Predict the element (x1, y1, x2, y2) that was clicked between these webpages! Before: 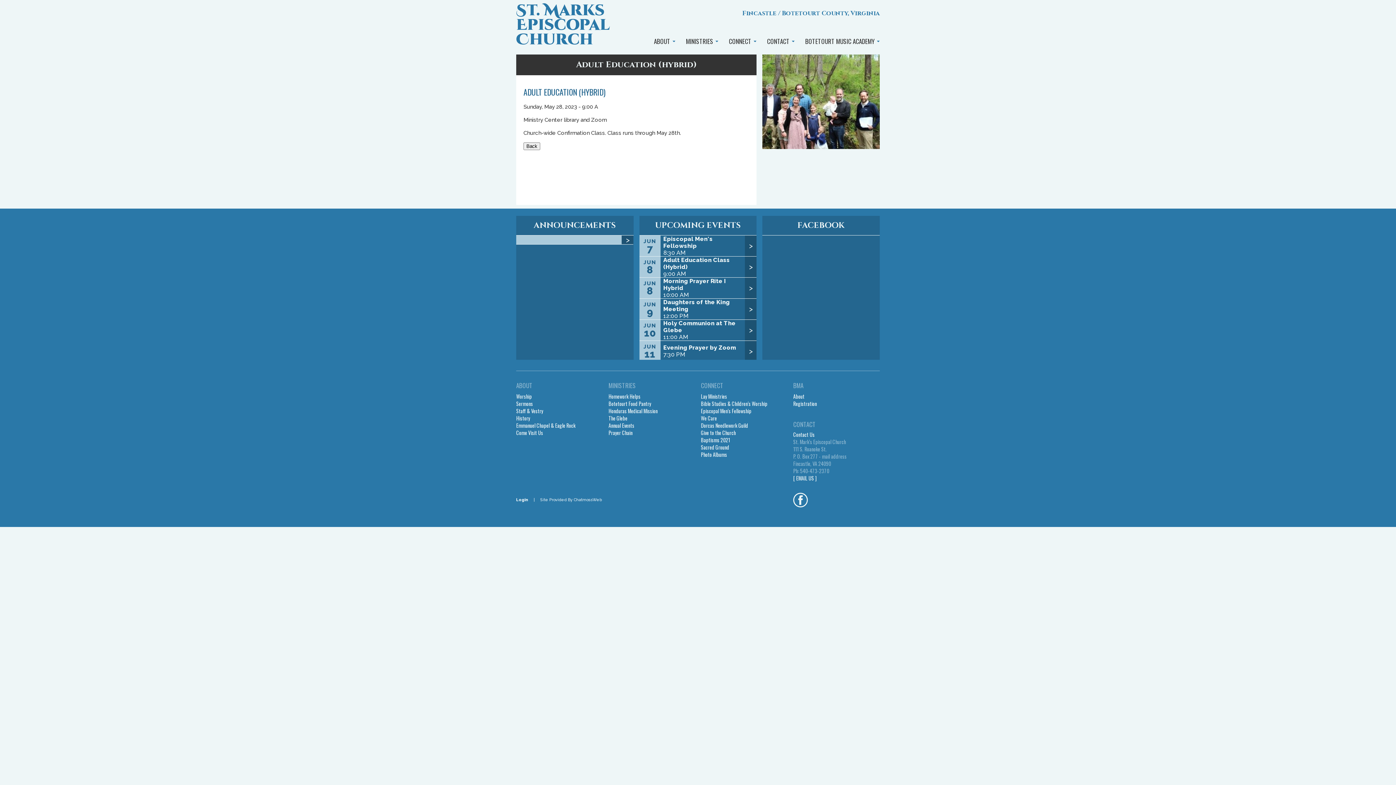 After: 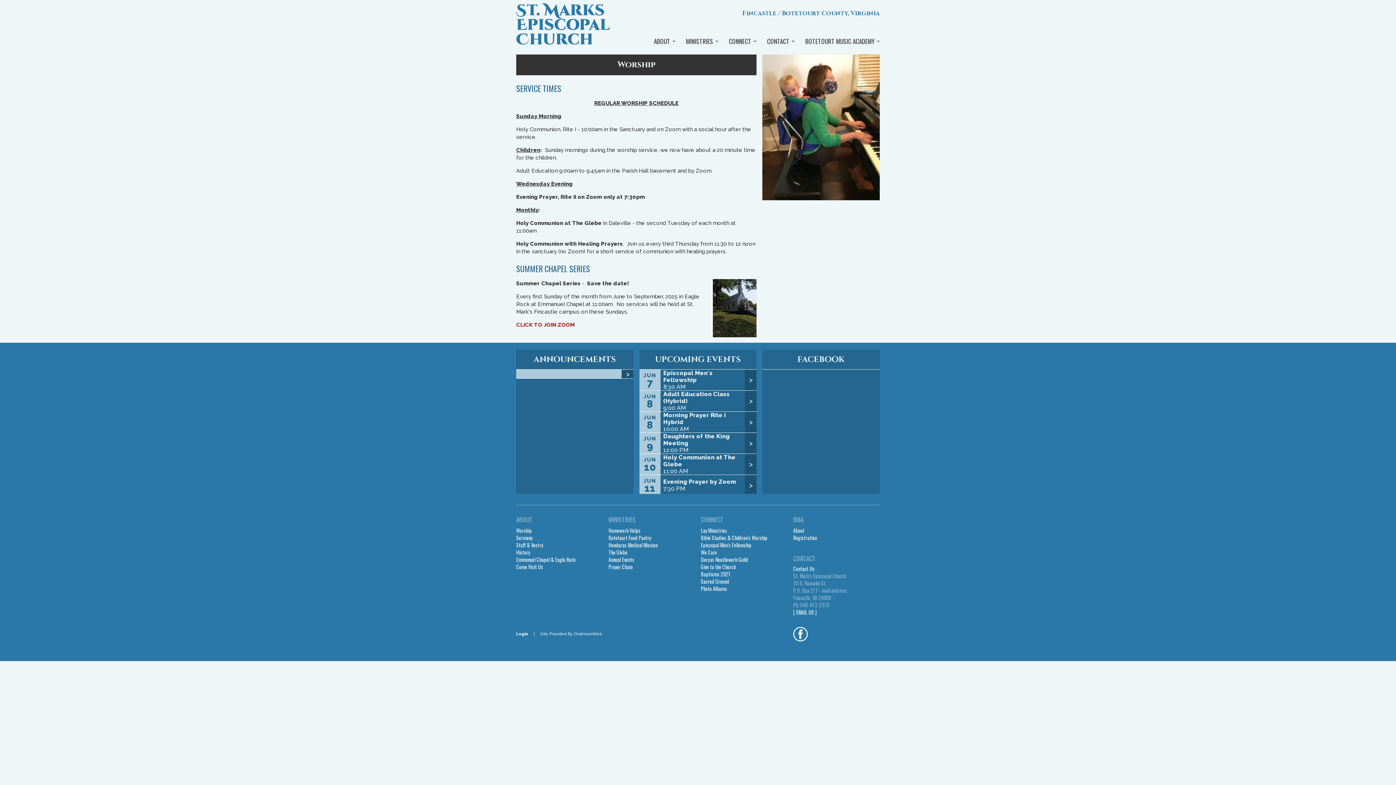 Action: label: Worship bbox: (516, 393, 602, 400)